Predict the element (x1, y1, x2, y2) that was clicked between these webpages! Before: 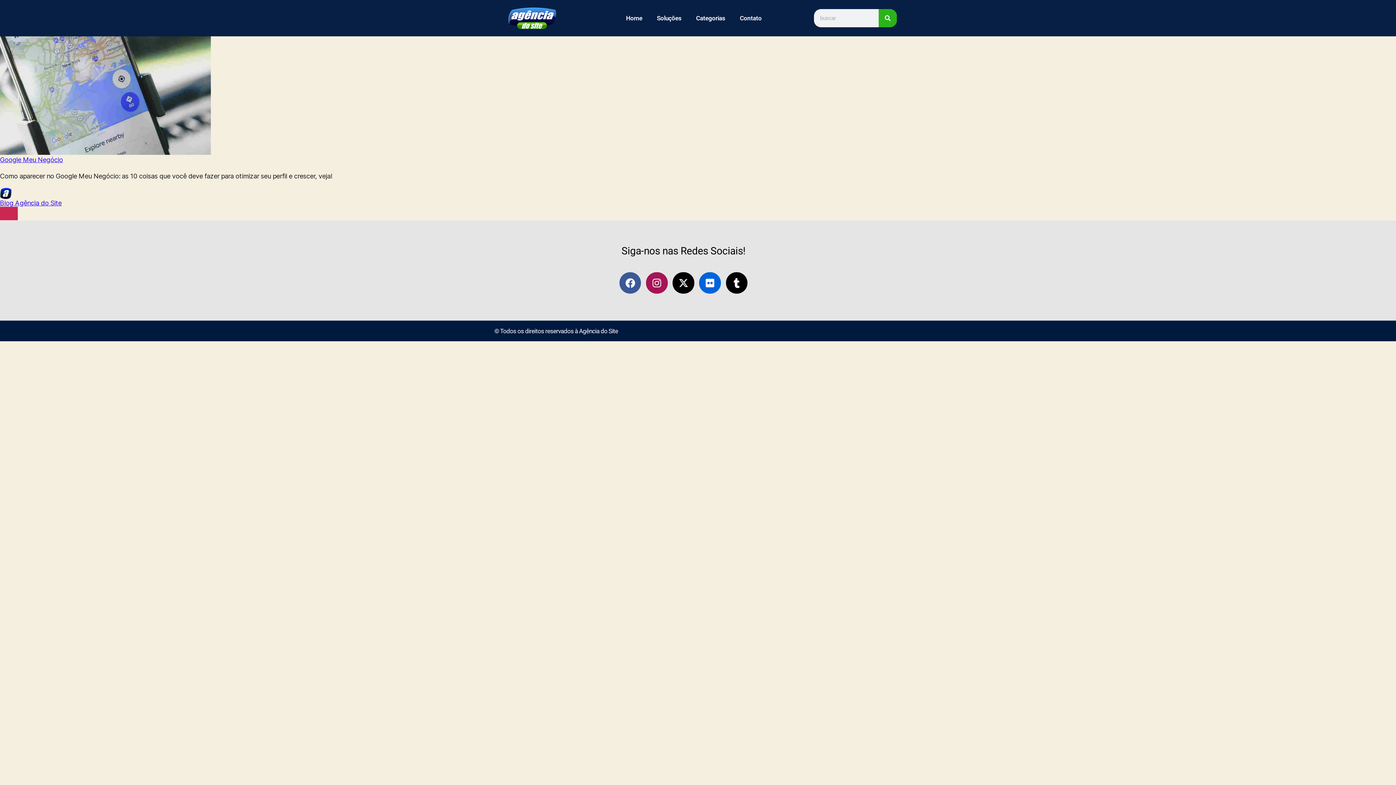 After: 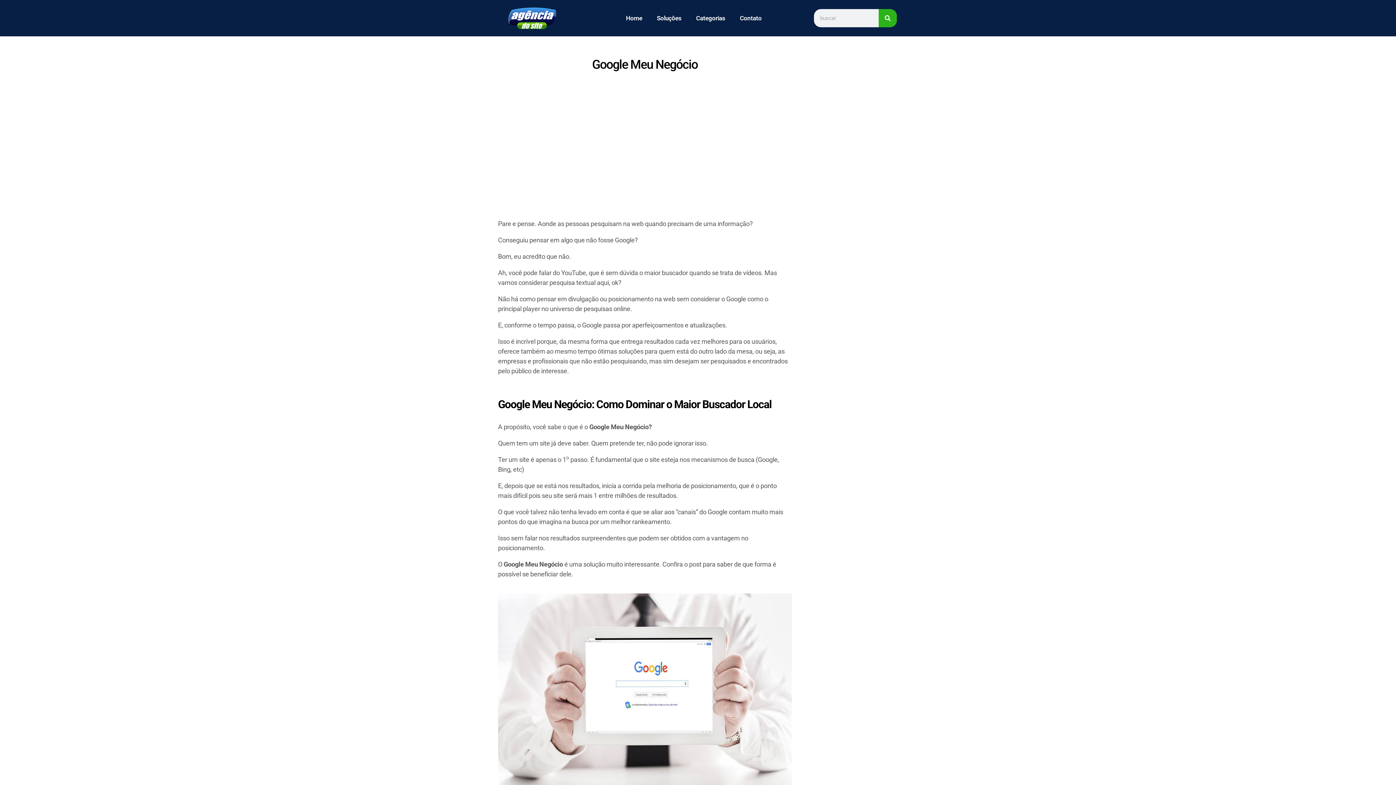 Action: bbox: (0, 36, 1396, 154)